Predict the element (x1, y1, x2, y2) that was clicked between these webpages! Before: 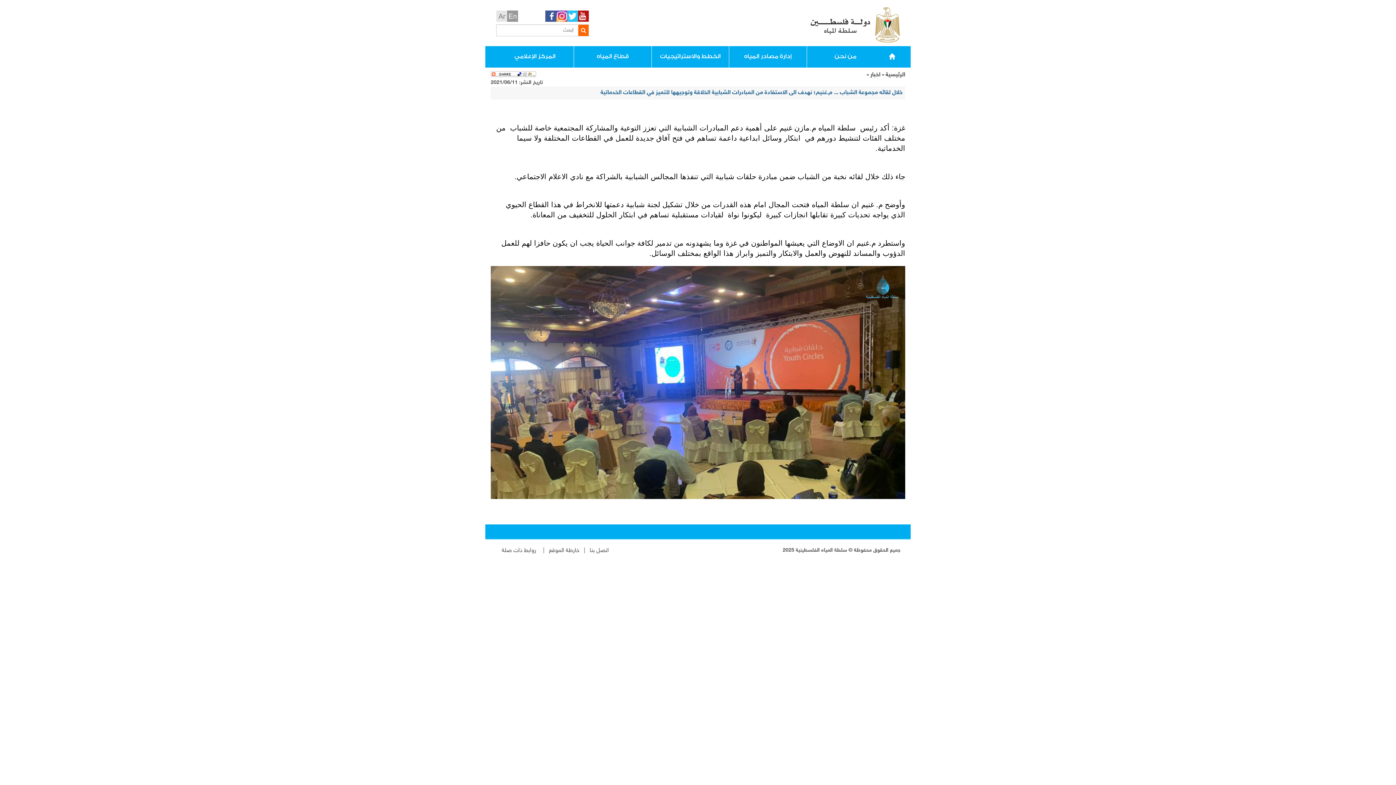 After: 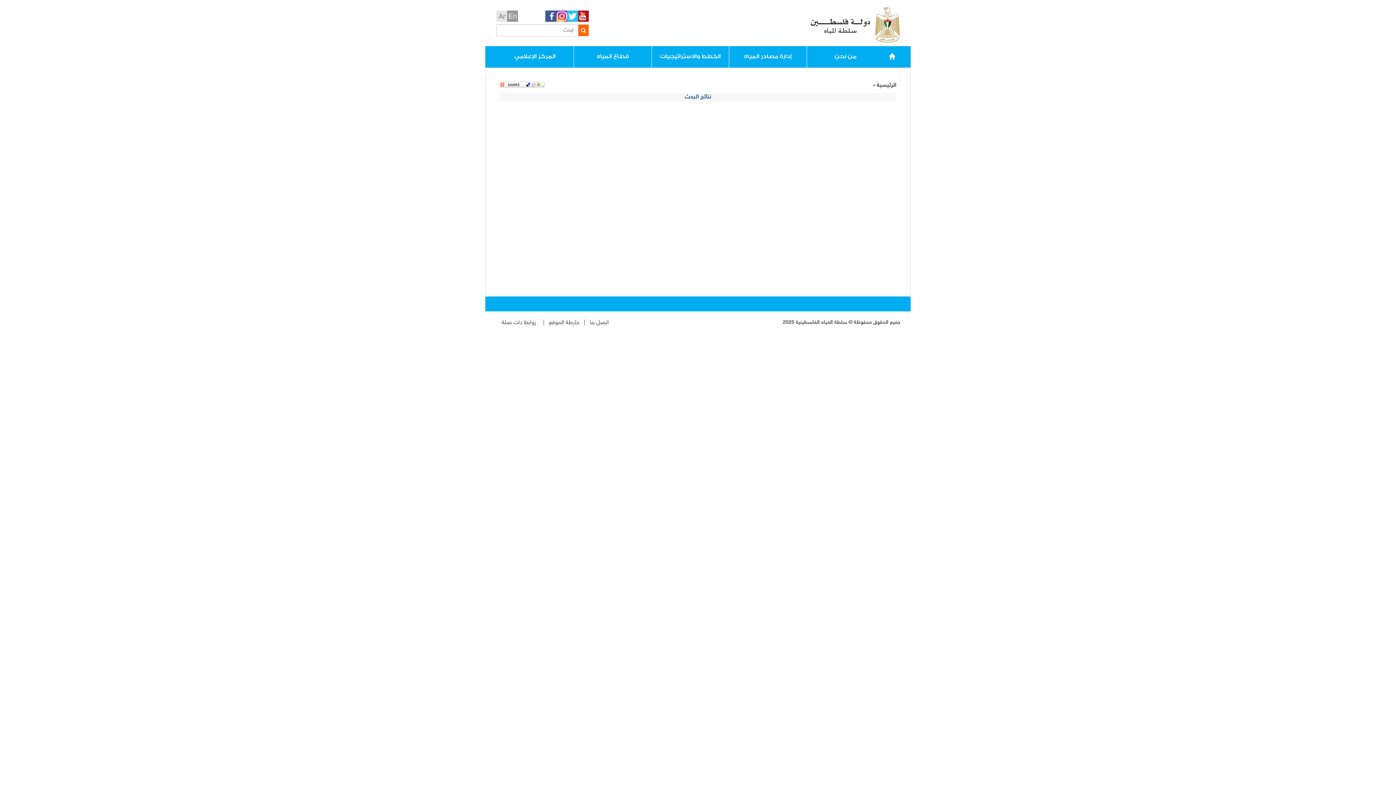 Action: bbox: (578, 24, 588, 35)